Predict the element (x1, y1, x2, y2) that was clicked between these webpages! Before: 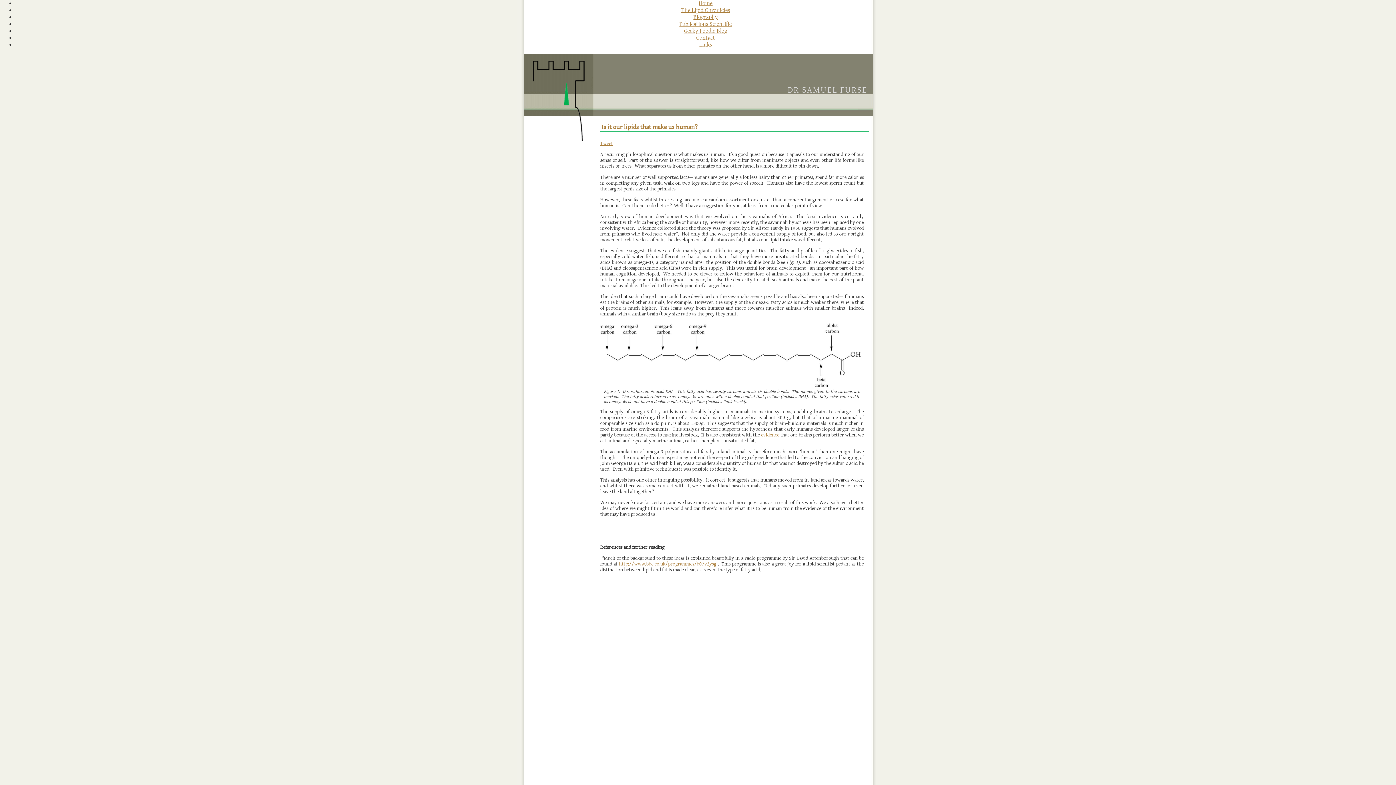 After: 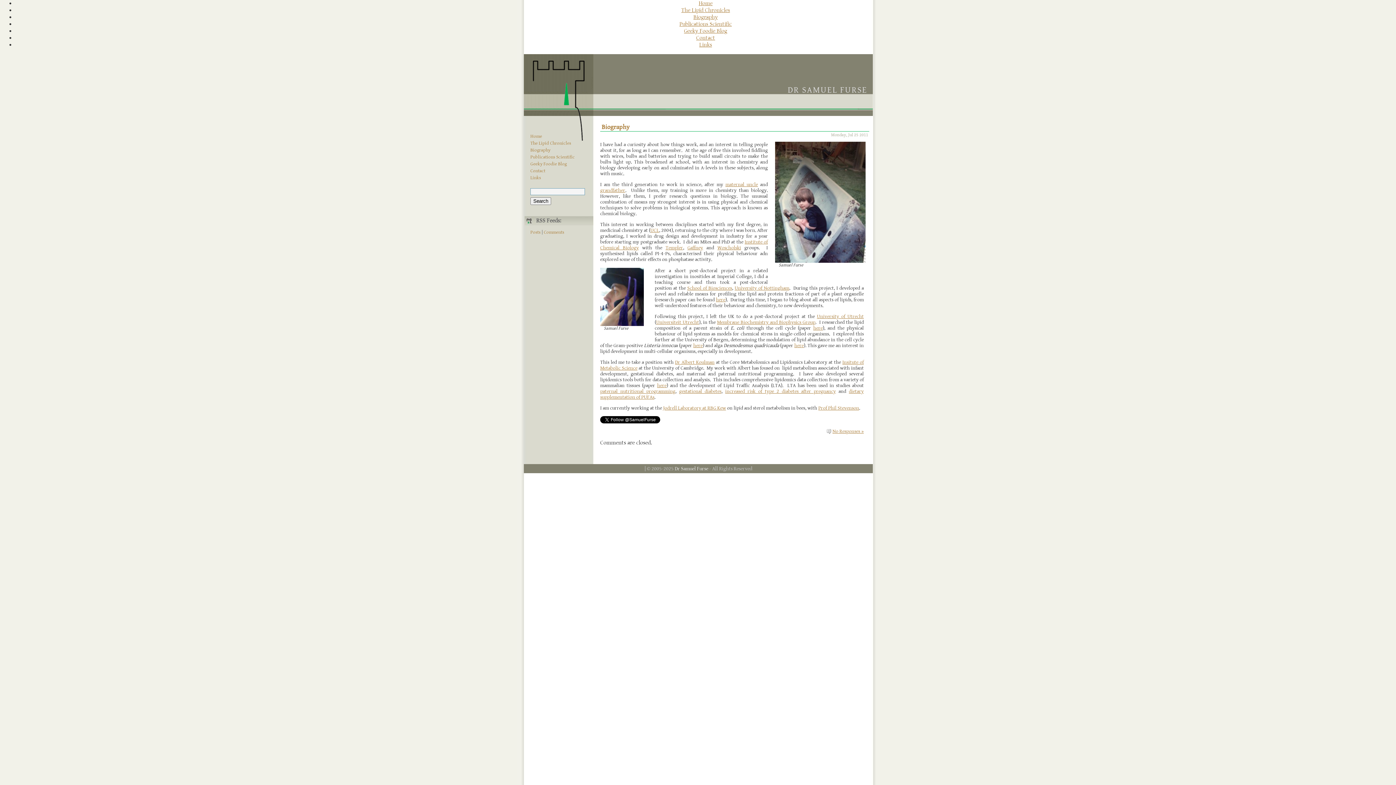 Action: label: Biography bbox: (693, 13, 718, 20)